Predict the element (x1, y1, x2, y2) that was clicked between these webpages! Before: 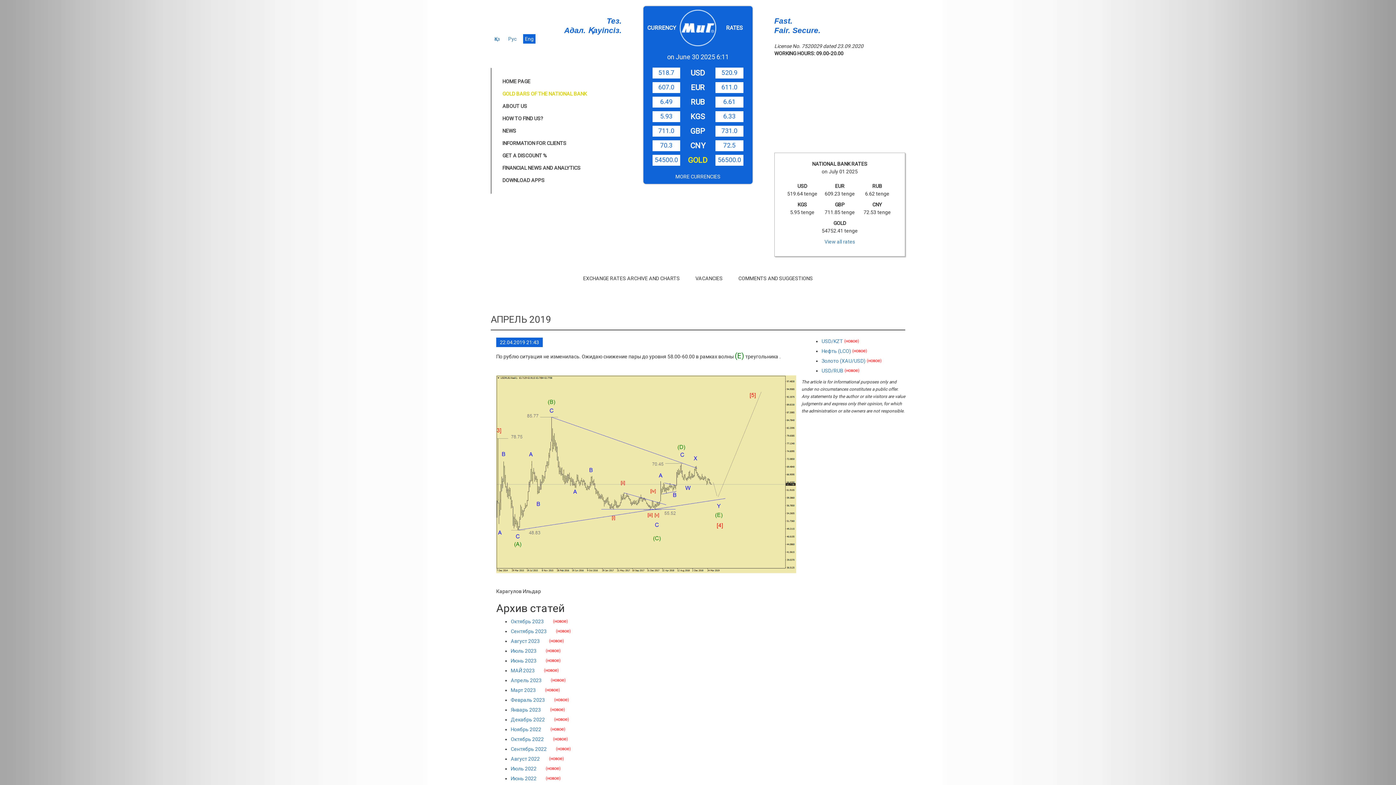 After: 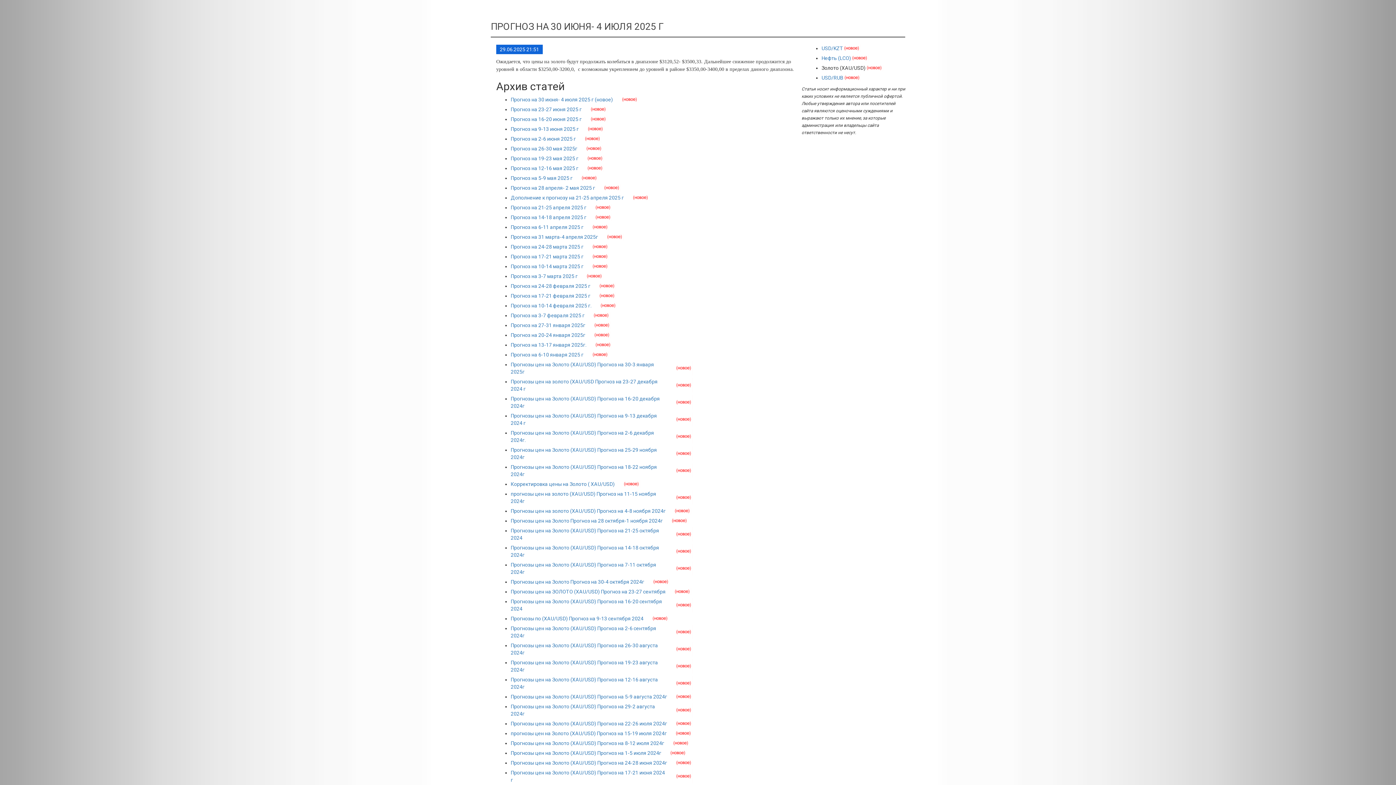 Action: label: Золото (XAU/USD)   bbox: (821, 357, 883, 364)